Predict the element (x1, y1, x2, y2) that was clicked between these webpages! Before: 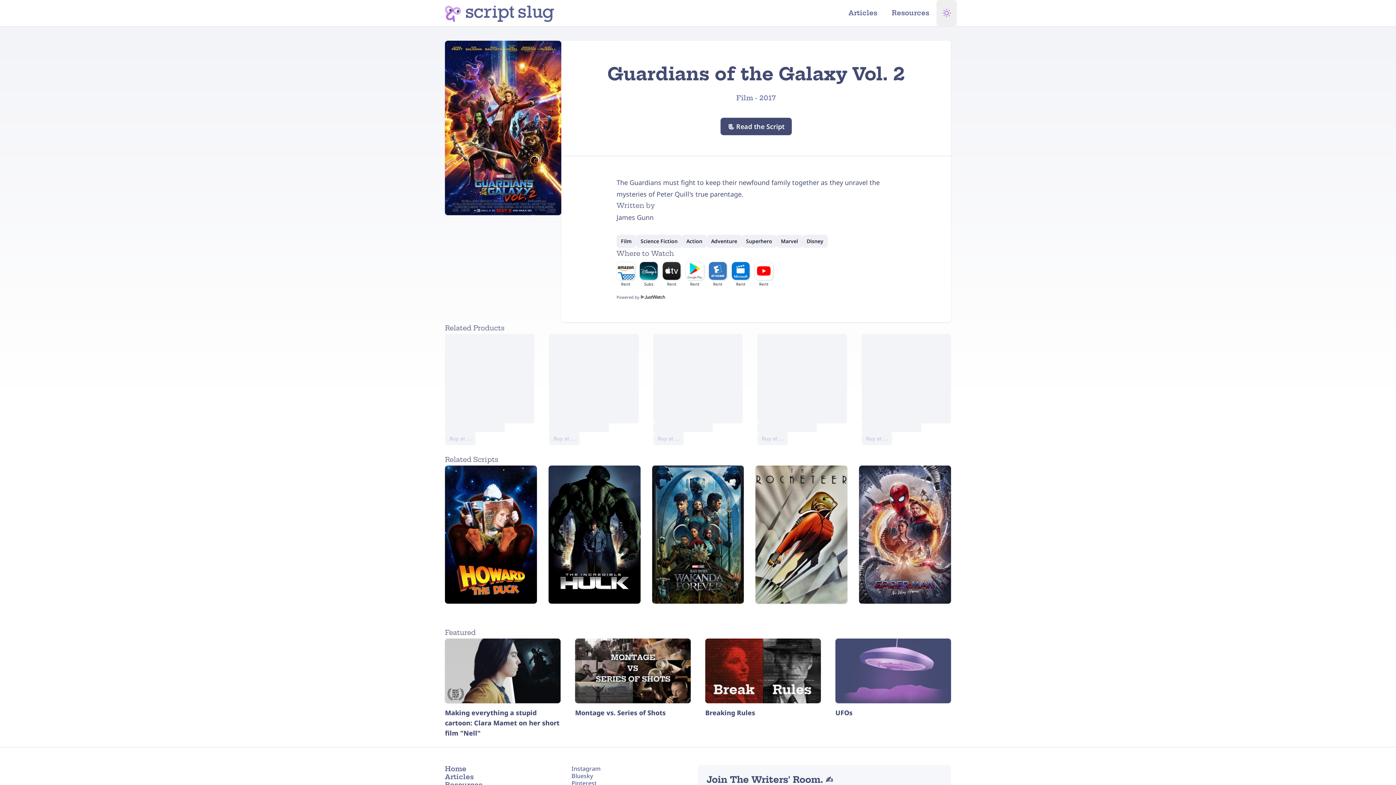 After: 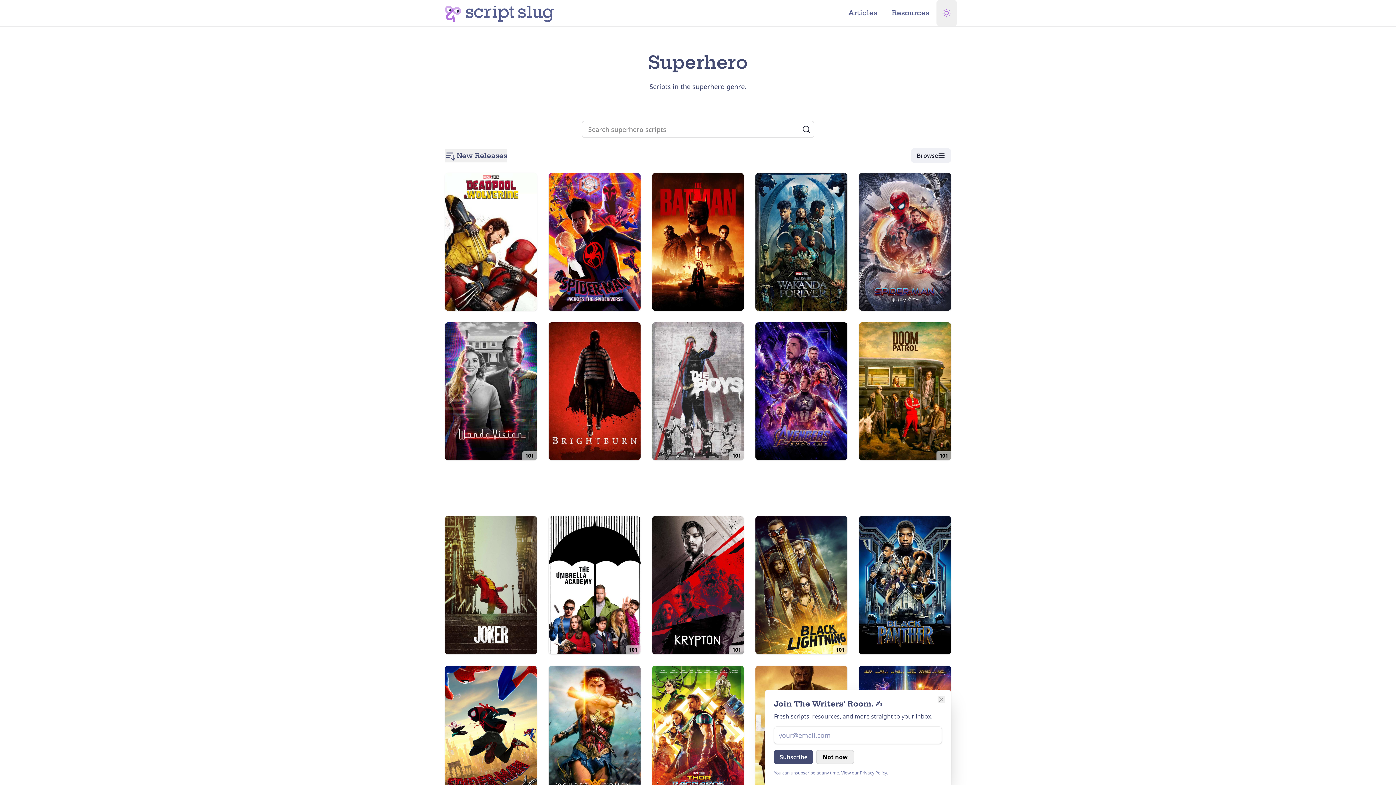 Action: bbox: (741, 234, 776, 248) label: Superhero